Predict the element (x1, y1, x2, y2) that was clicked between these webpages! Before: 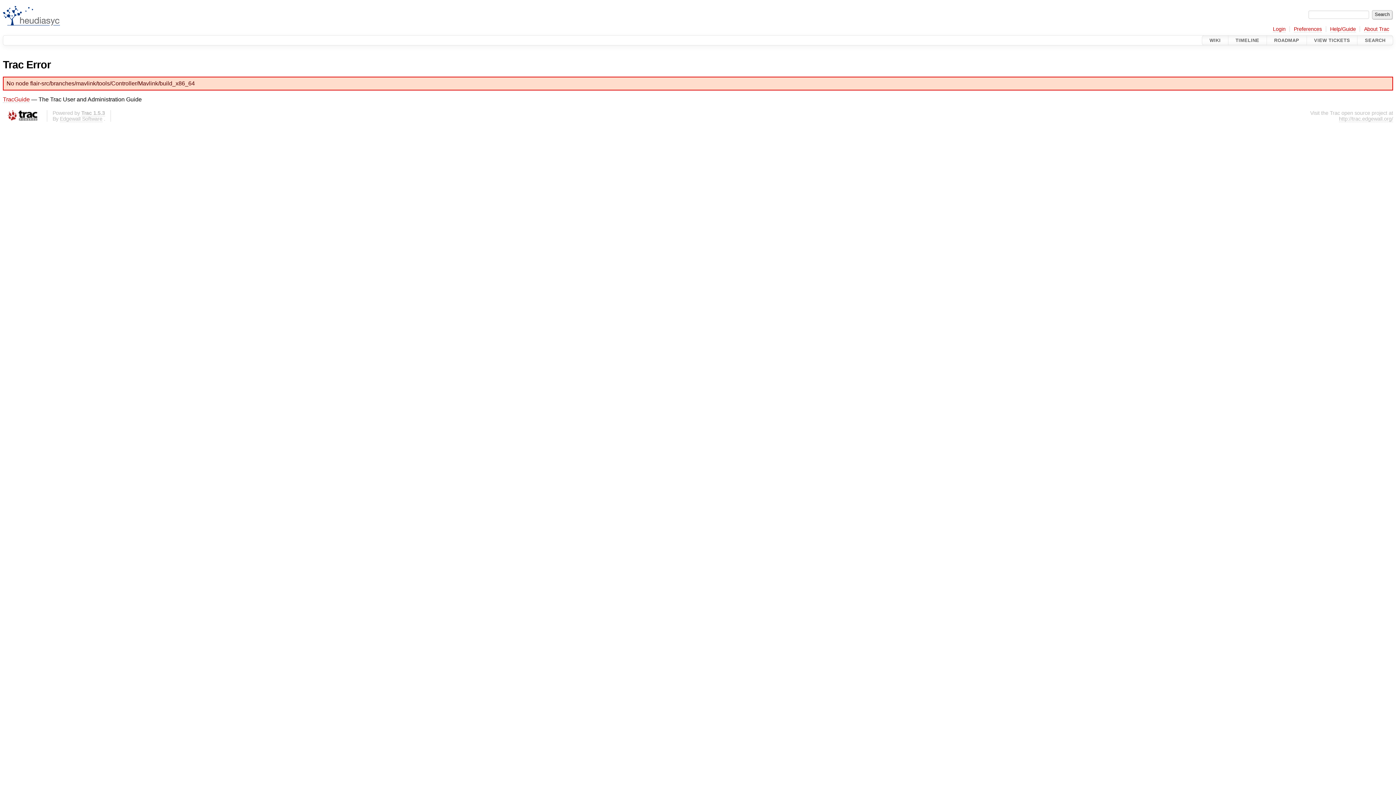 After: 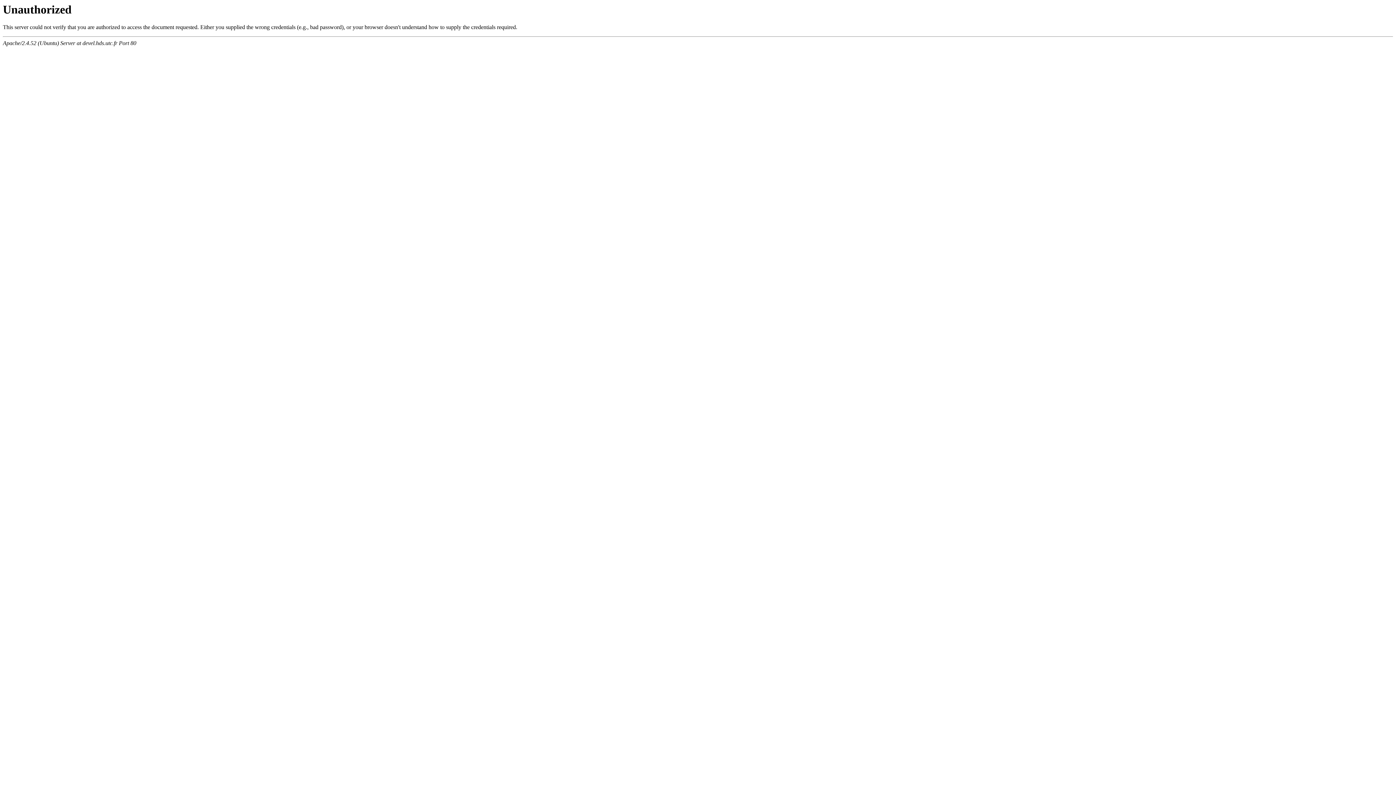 Action: label: Login bbox: (1273, 26, 1285, 32)